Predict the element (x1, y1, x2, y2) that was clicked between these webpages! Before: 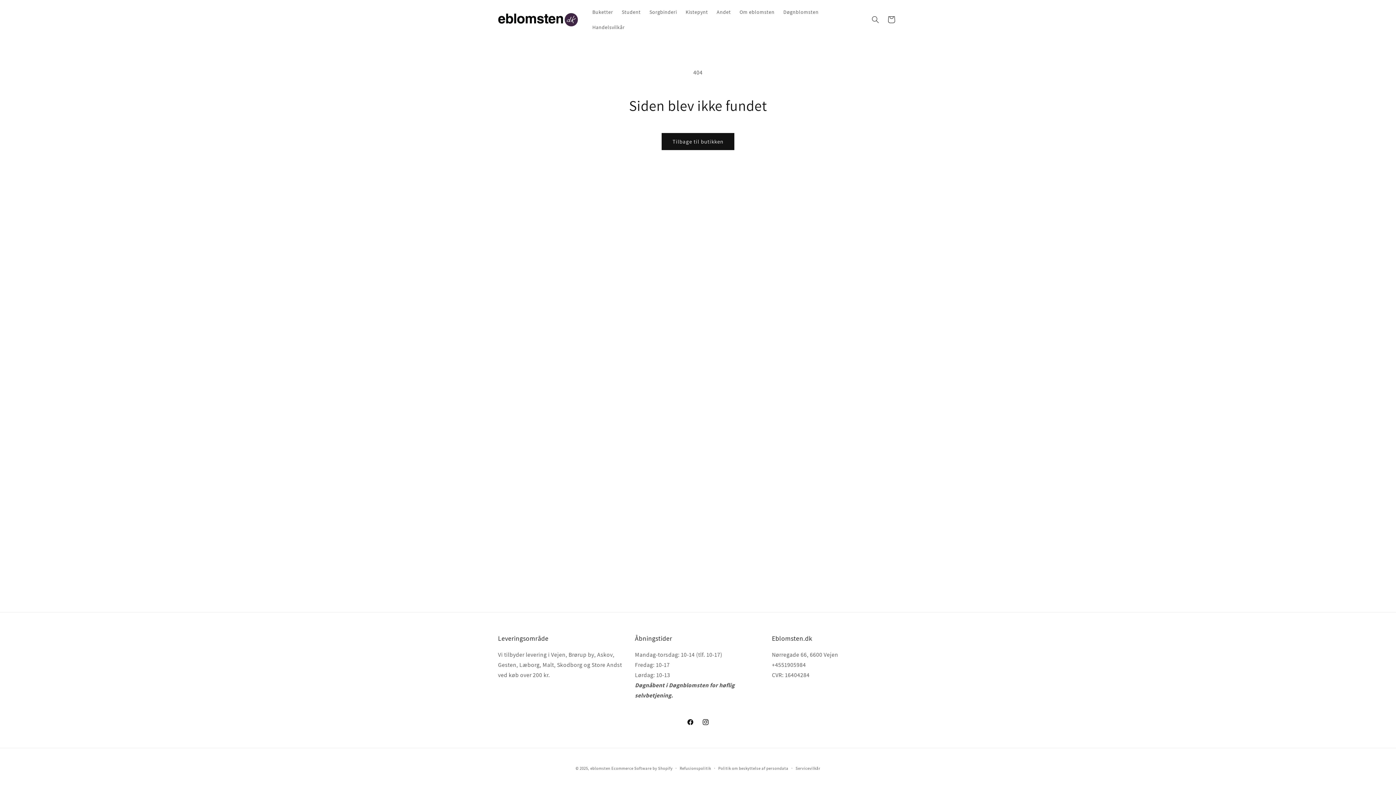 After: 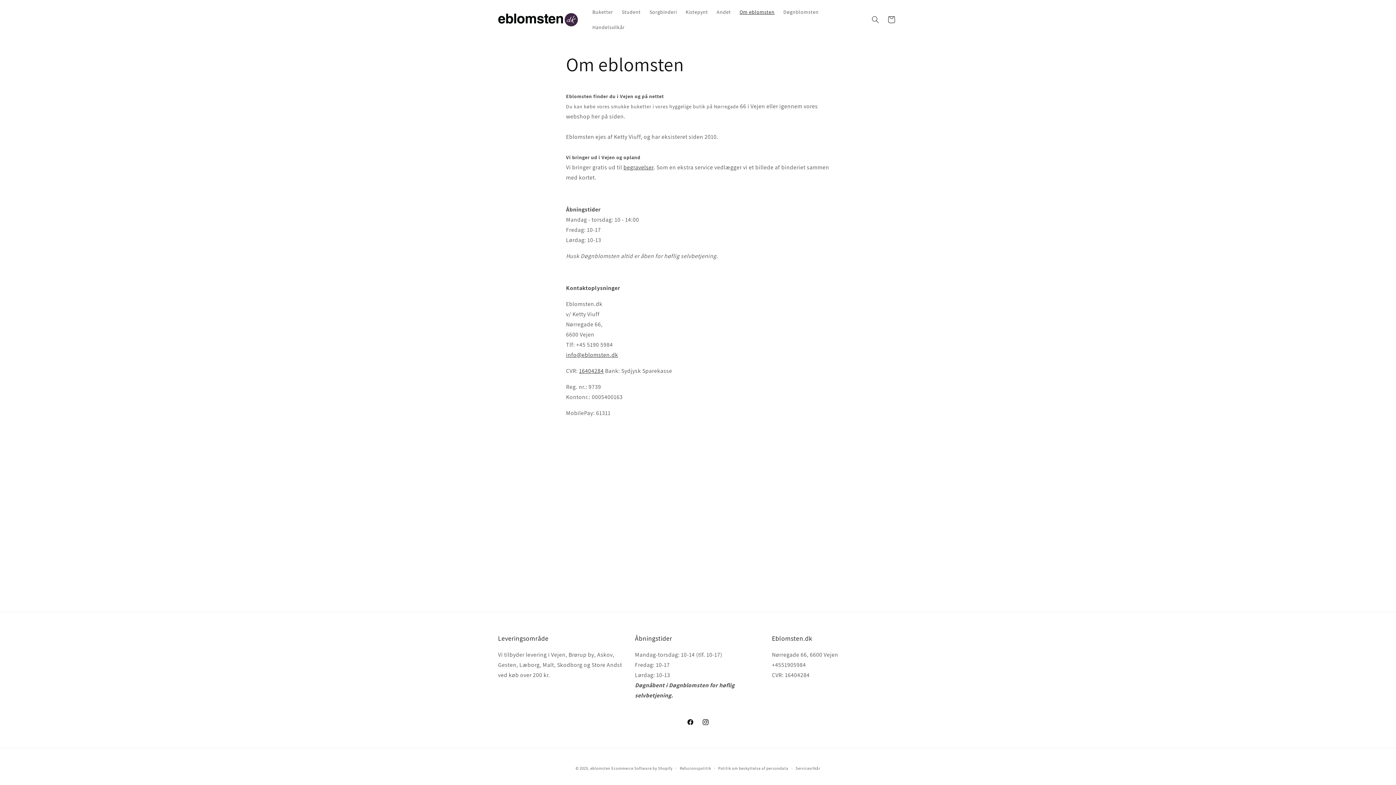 Action: bbox: (735, 4, 779, 19) label: Om eblomsten